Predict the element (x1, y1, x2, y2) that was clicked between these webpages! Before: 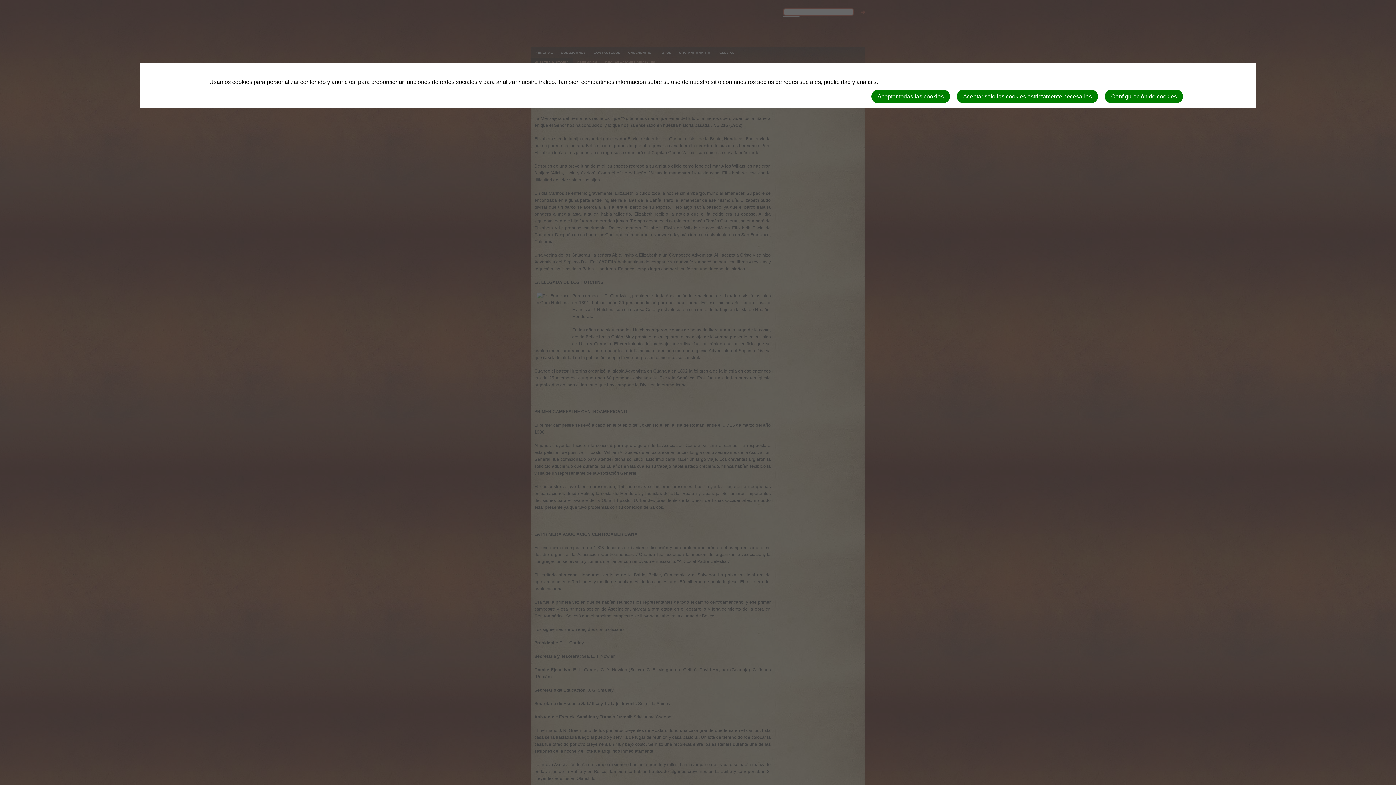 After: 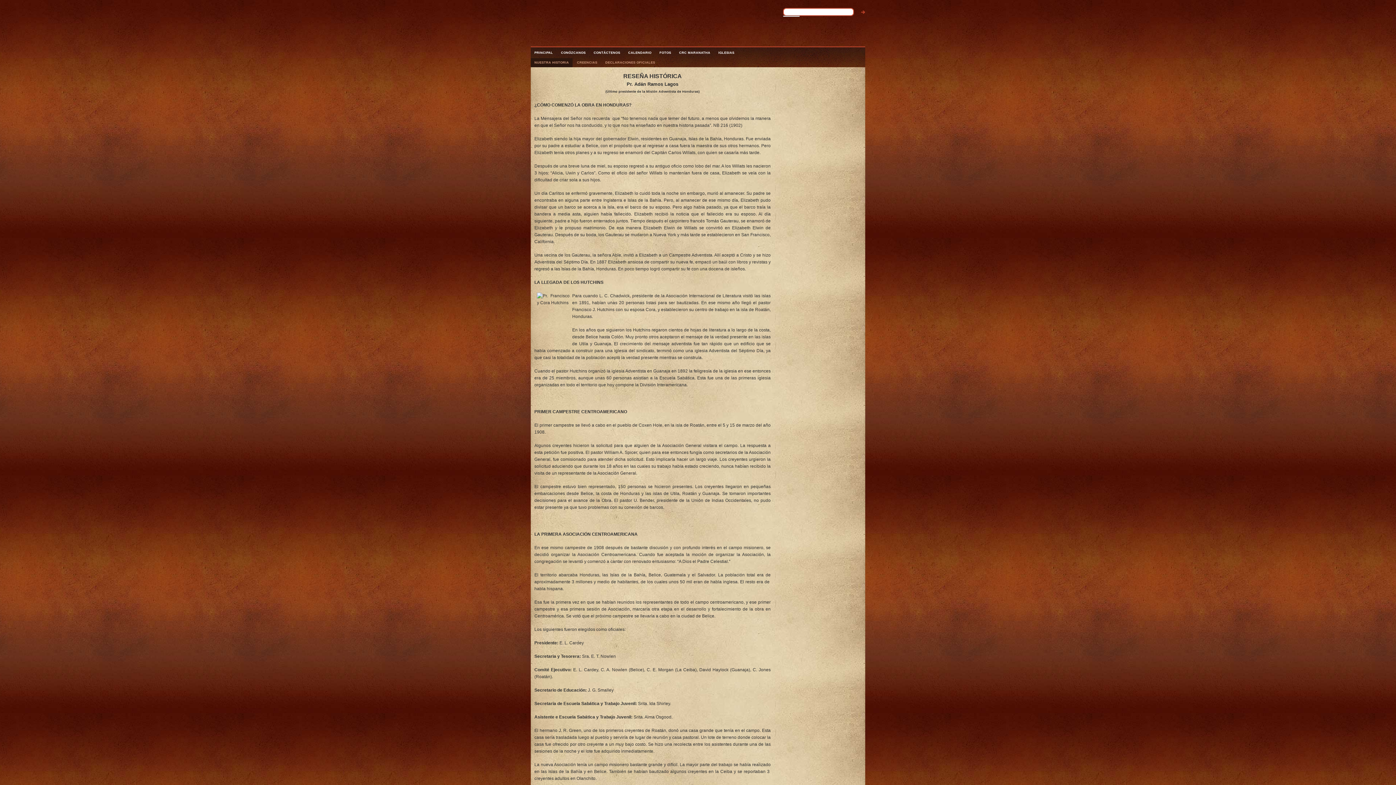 Action: label: Aceptar solo las cookies estrictamente necesarias bbox: (957, 89, 1098, 103)